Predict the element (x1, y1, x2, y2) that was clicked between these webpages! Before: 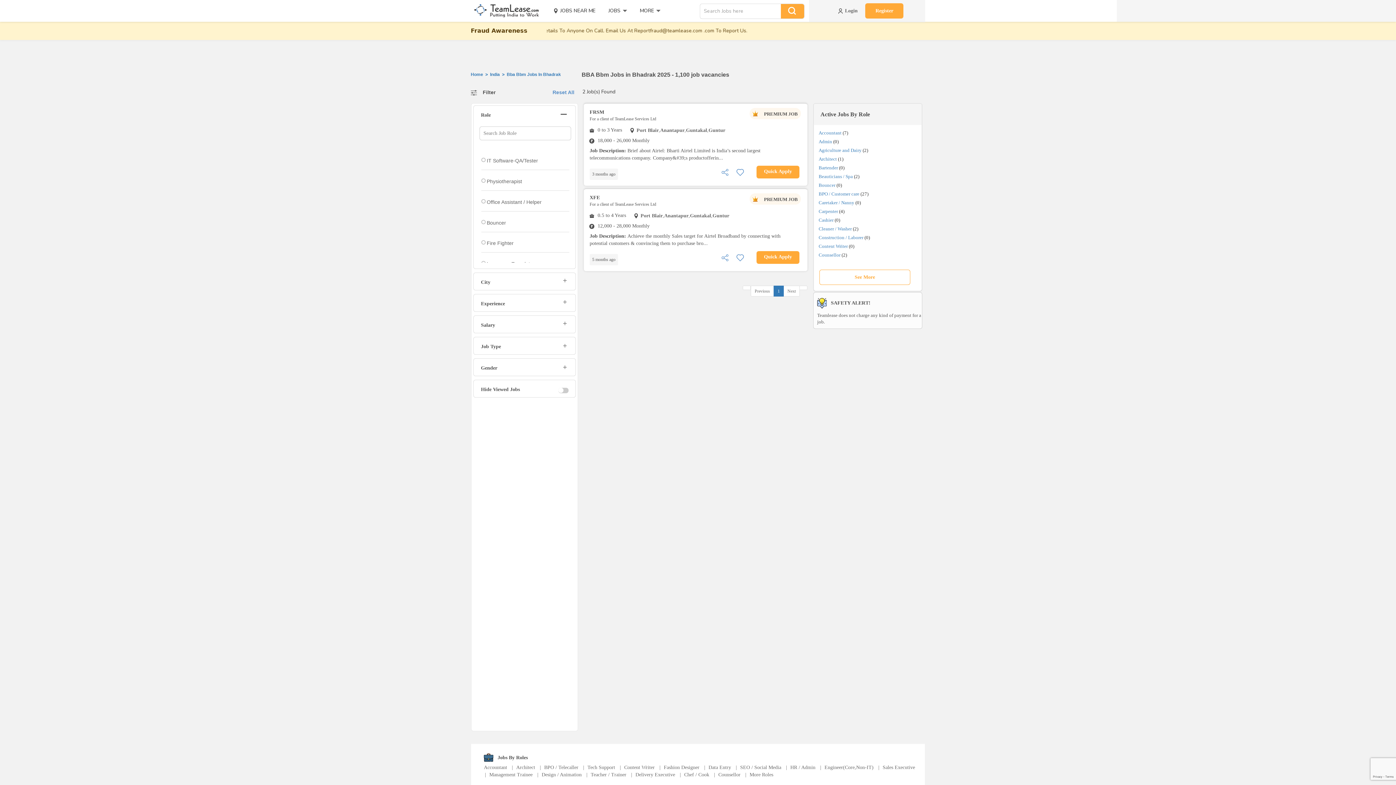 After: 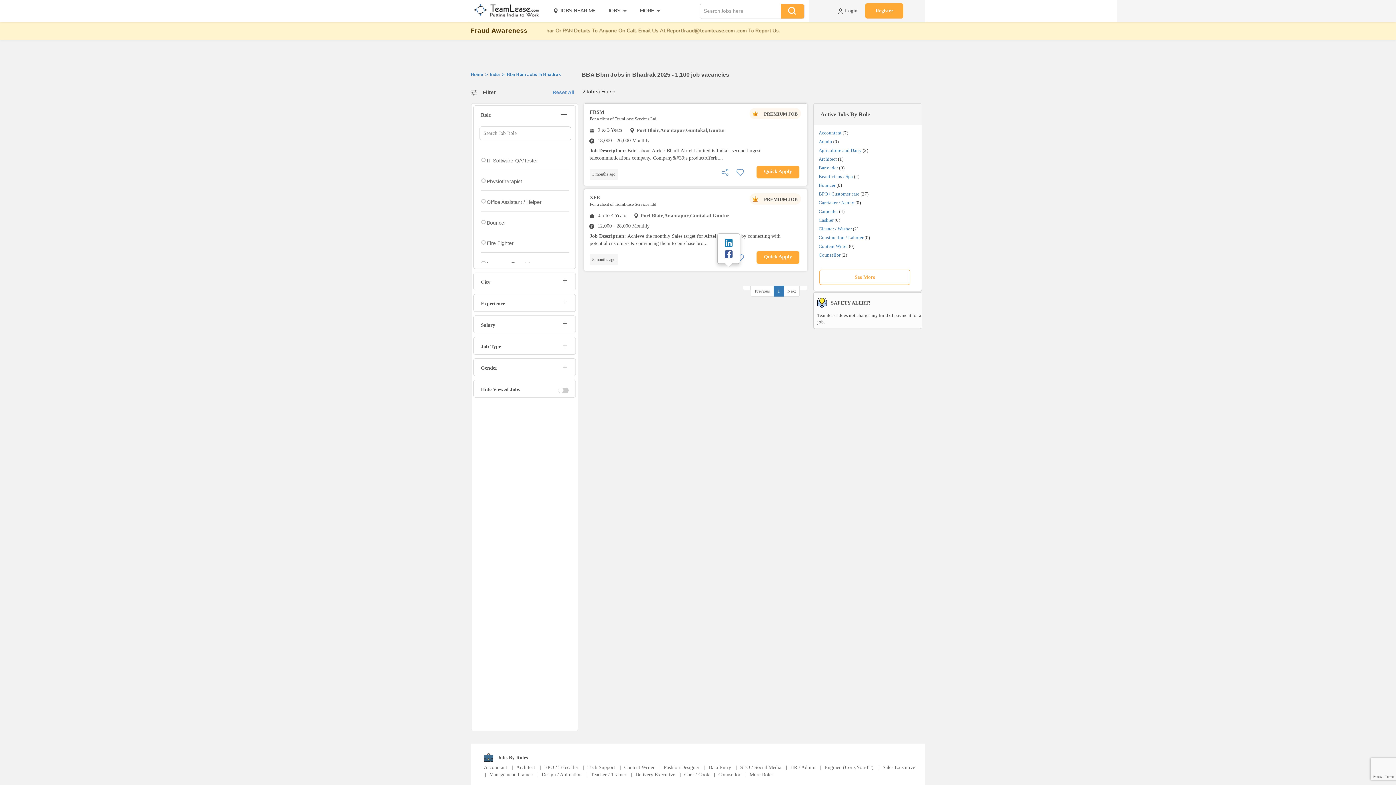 Action: label: share icon bbox: (719, 254, 730, 259)